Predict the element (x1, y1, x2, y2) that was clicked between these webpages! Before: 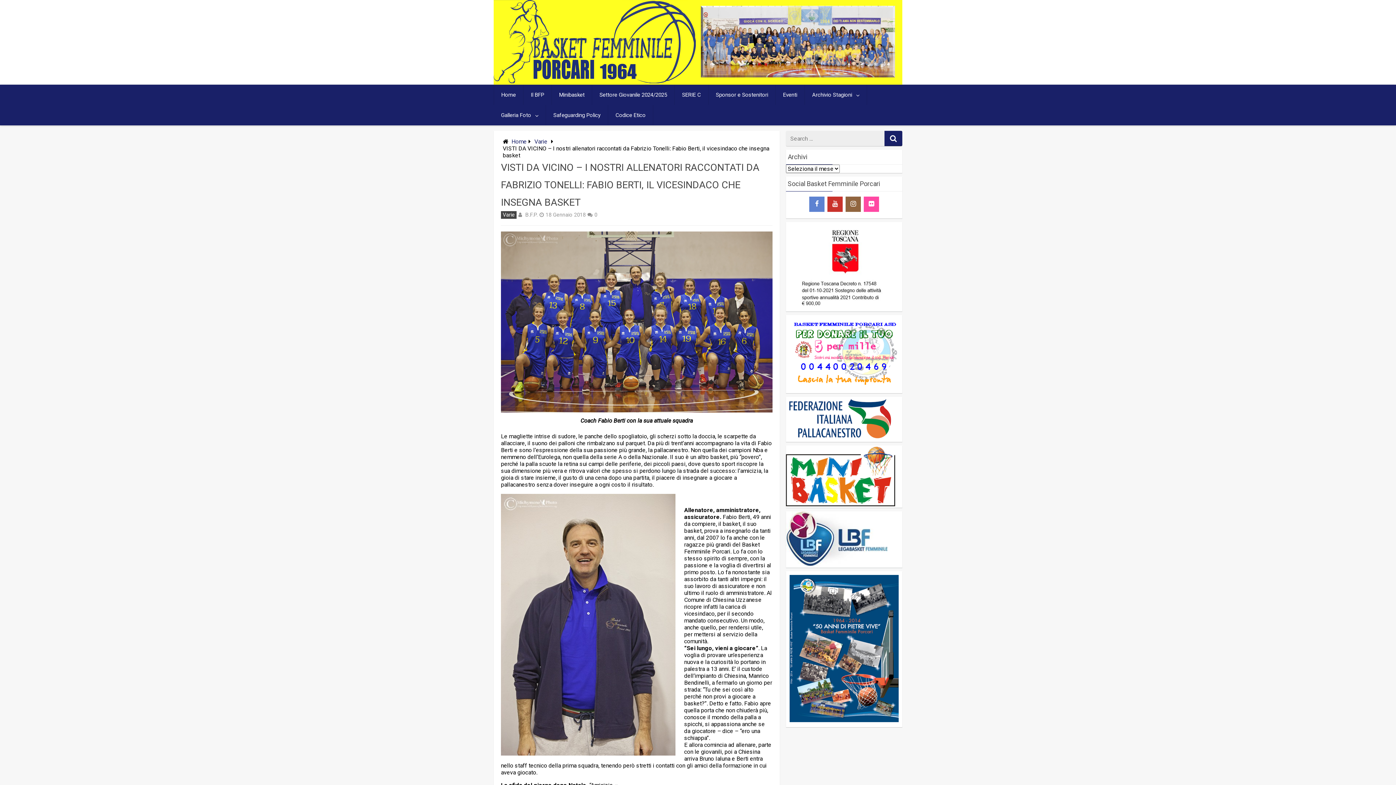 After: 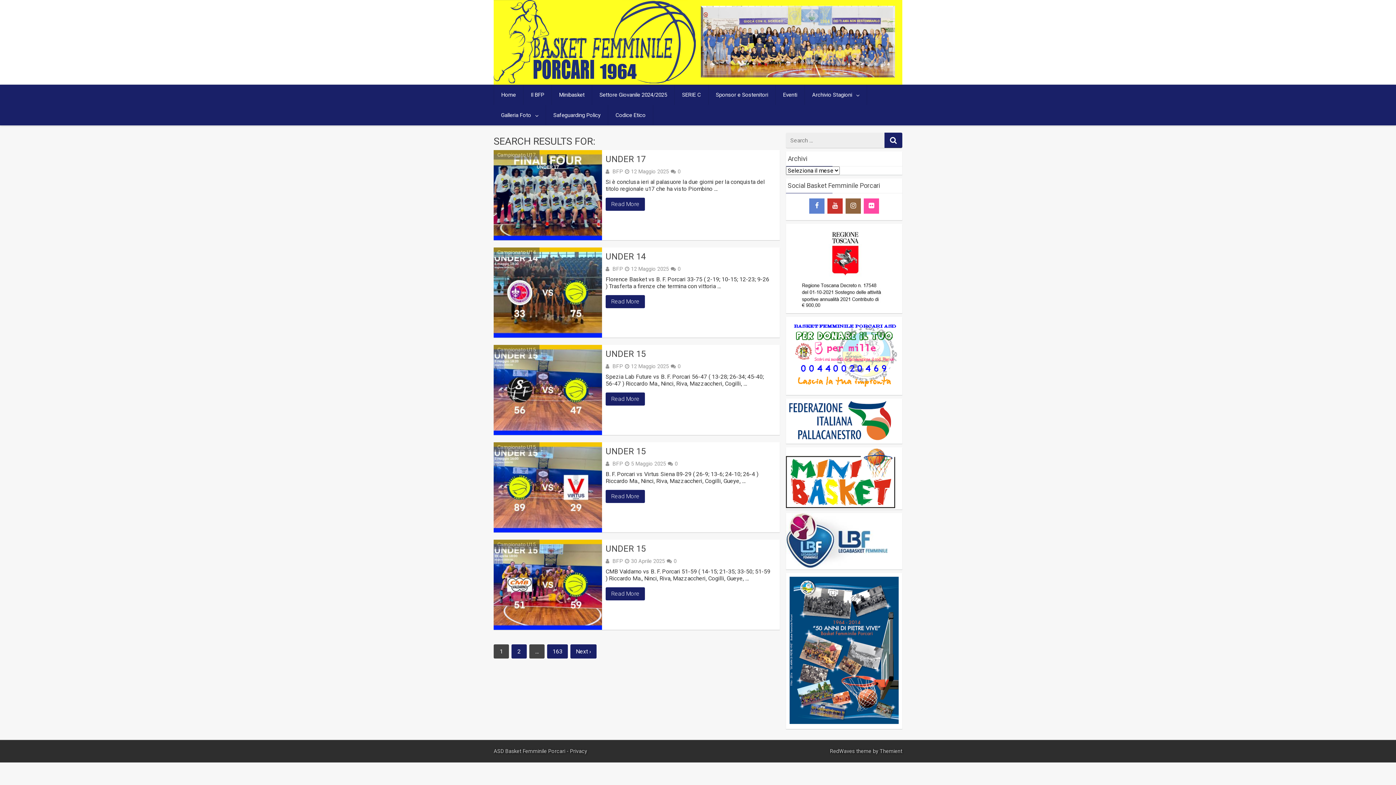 Action: bbox: (884, 130, 902, 146)